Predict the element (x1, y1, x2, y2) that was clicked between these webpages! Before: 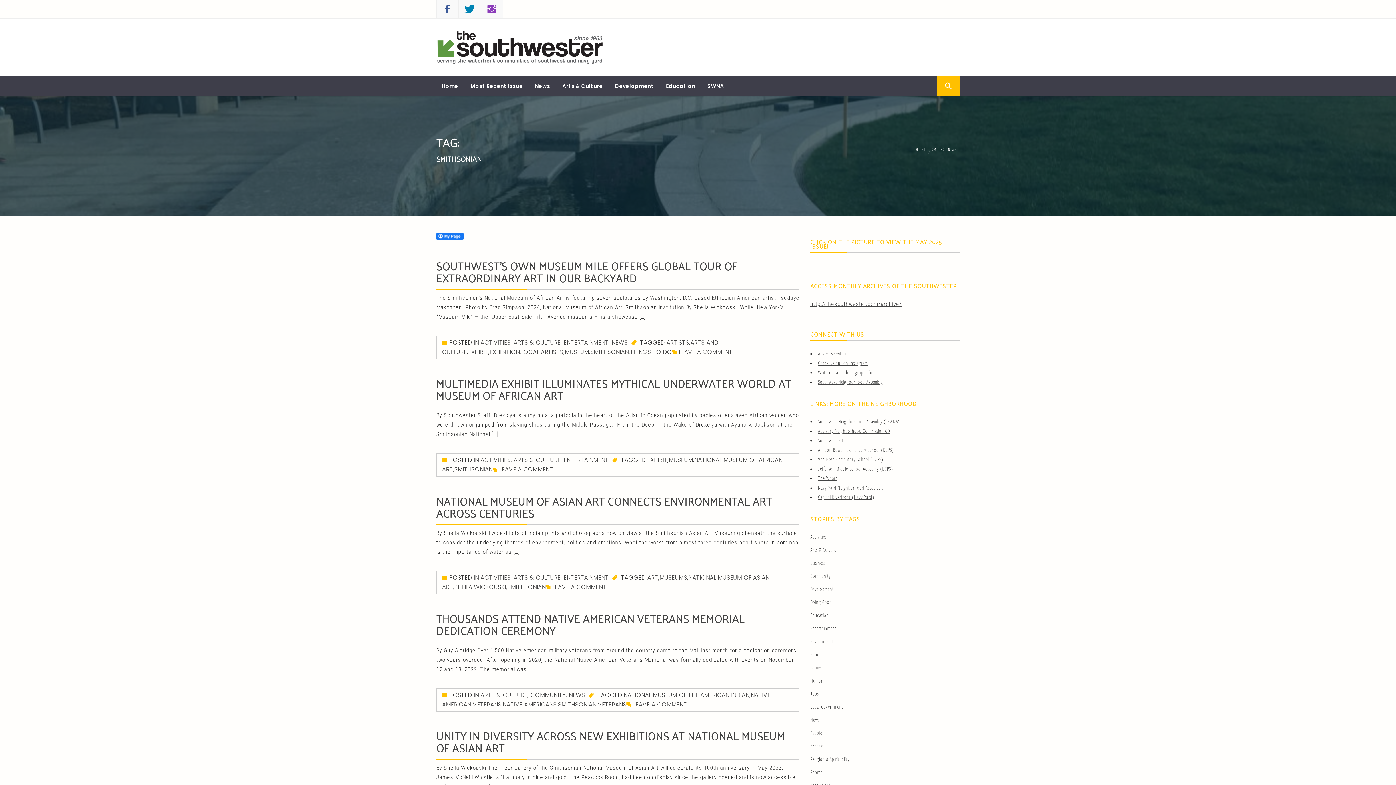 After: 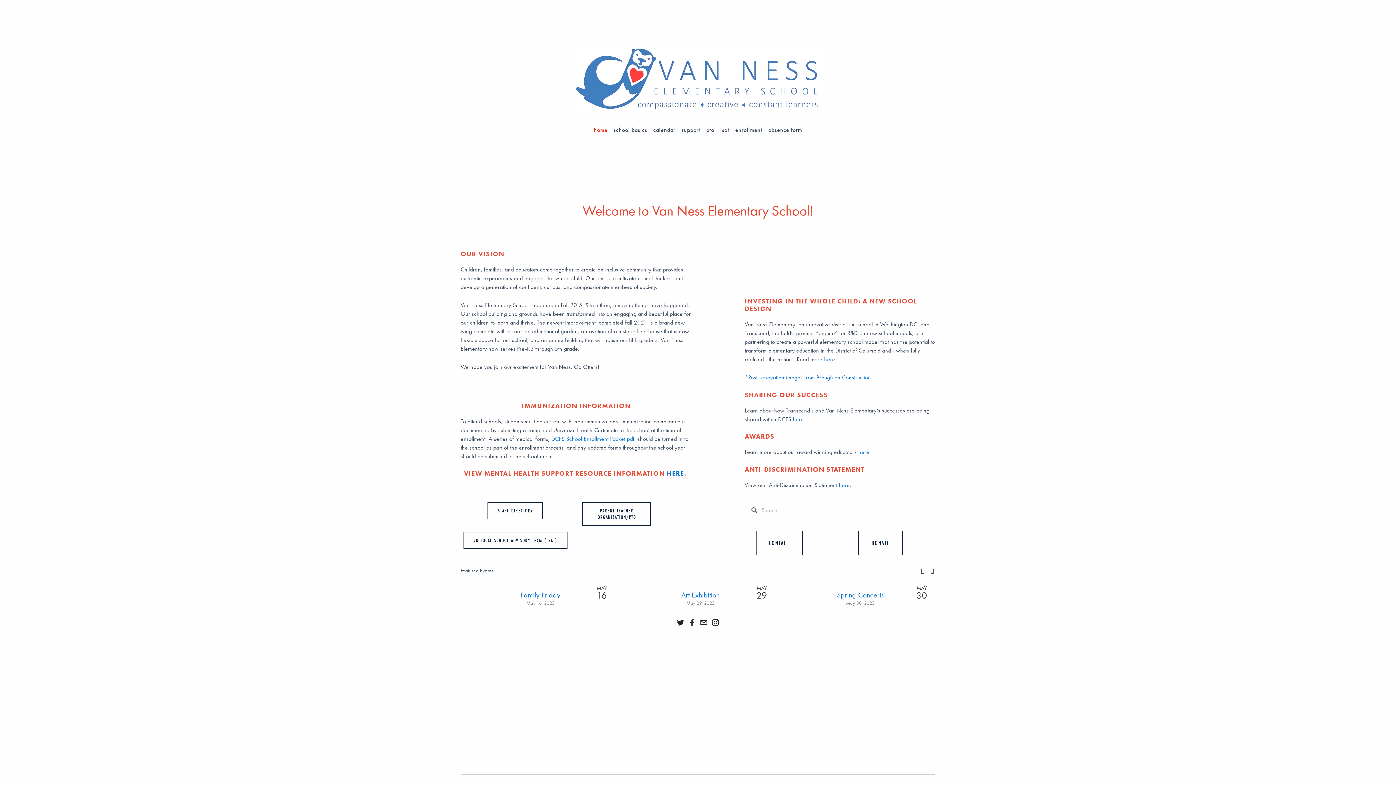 Action: bbox: (818, 457, 883, 462) label: Van Ness Elementary School (DCPS)